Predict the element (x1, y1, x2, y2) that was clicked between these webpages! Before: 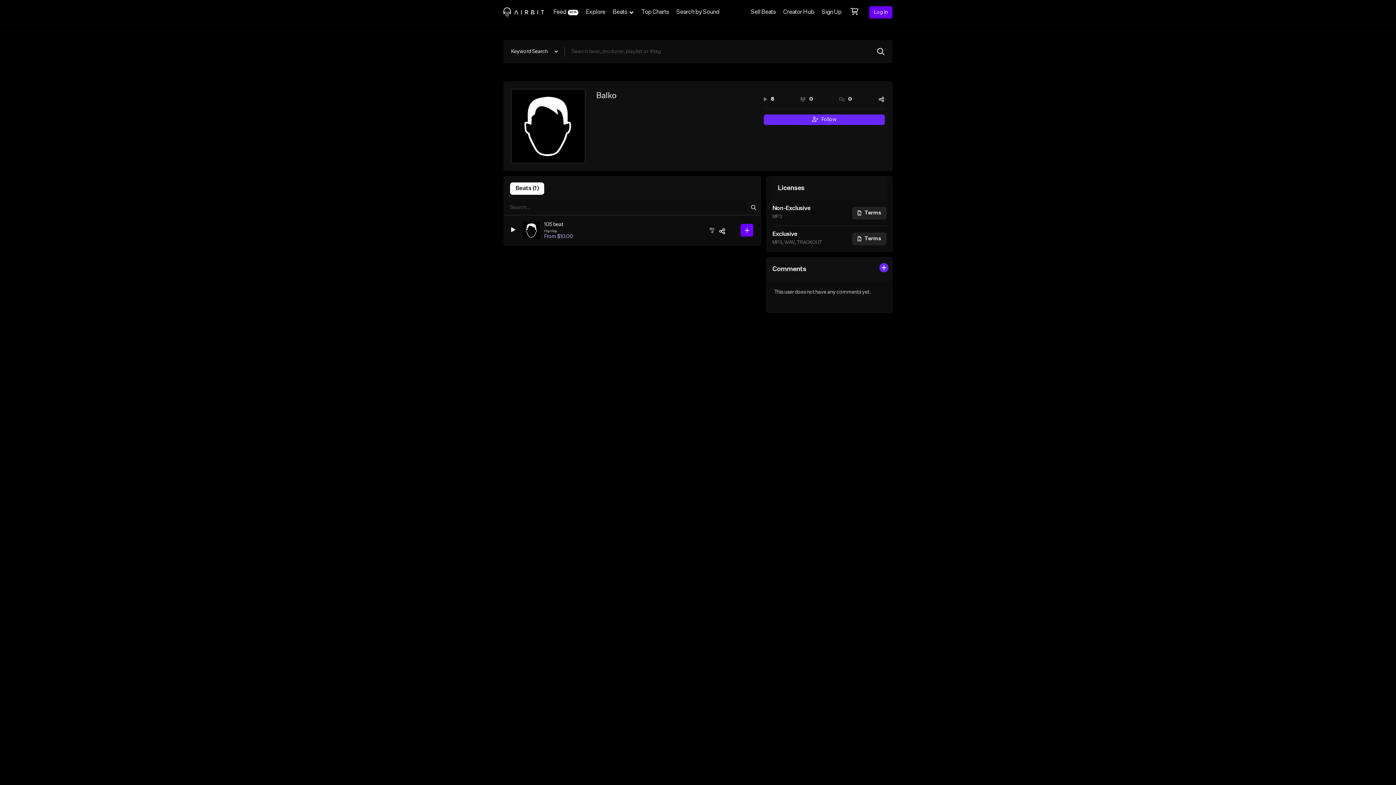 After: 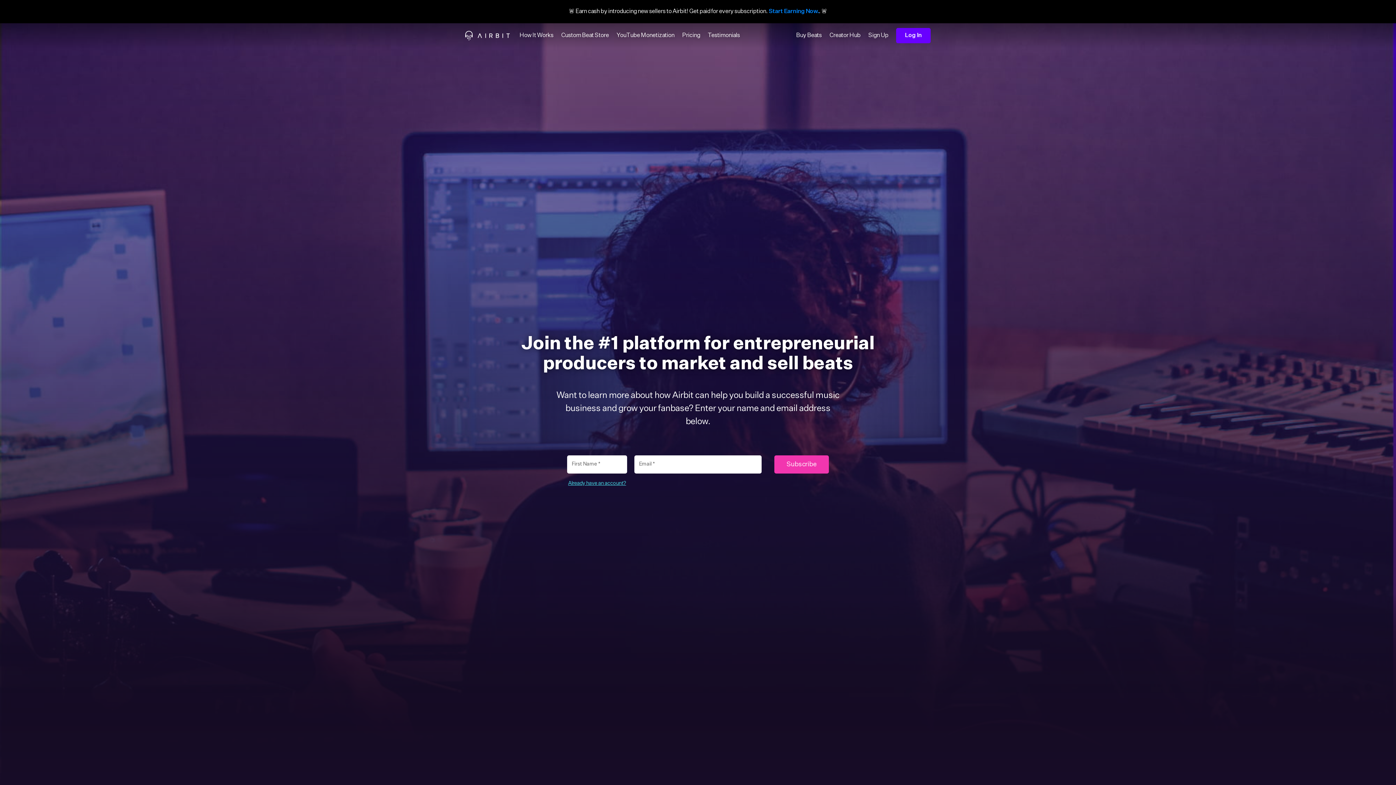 Action: label: Sell Beats bbox: (747, 0, 779, 24)